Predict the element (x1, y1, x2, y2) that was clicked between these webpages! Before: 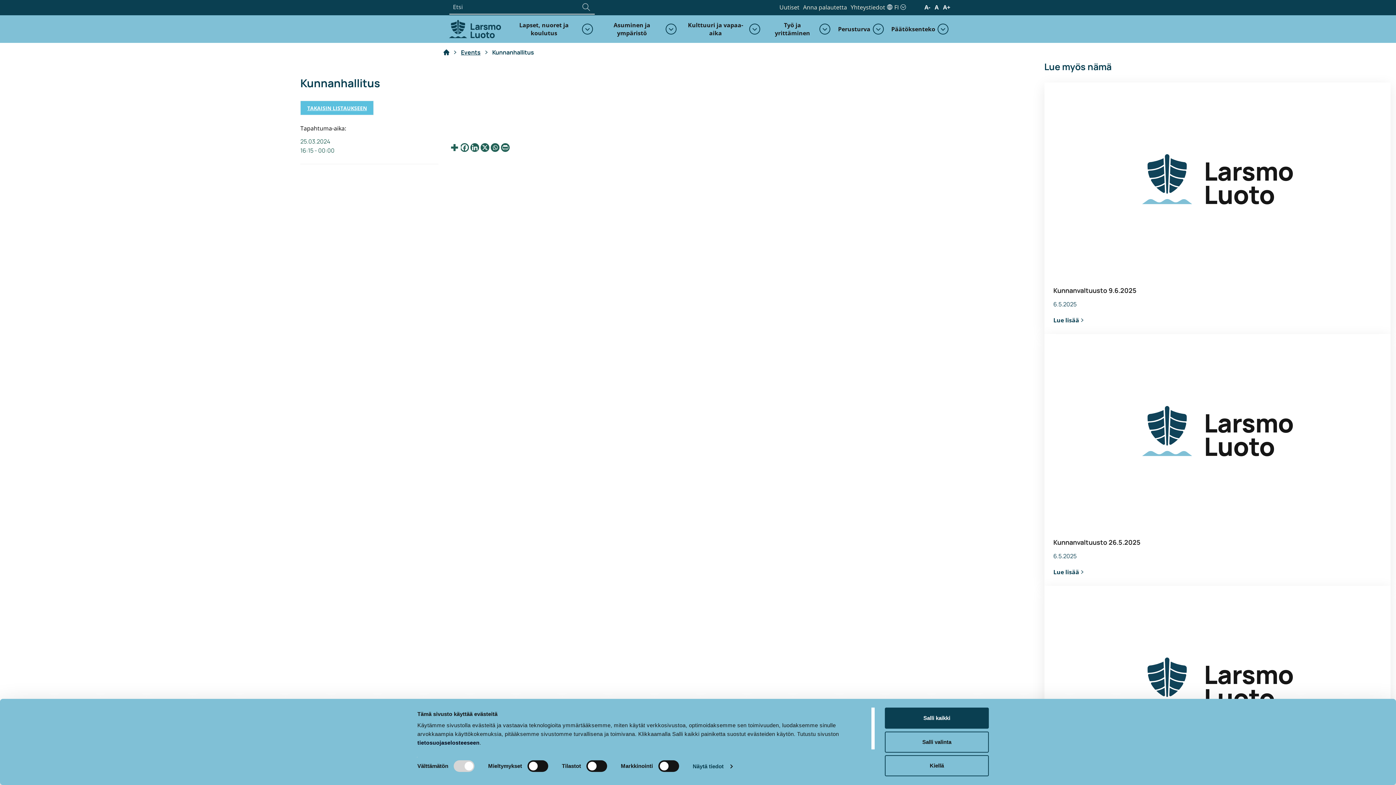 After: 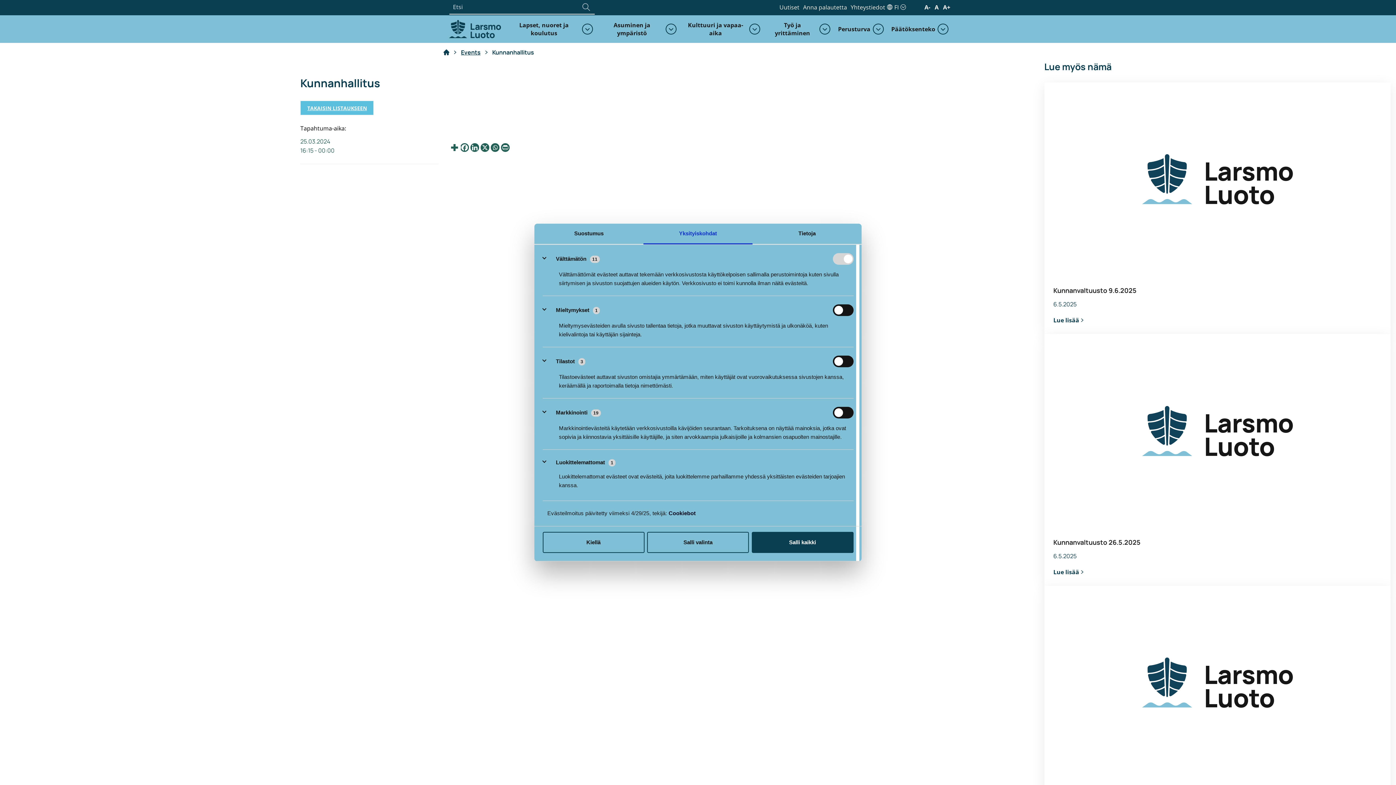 Action: bbox: (692, 761, 732, 772) label: Näytä tiedot